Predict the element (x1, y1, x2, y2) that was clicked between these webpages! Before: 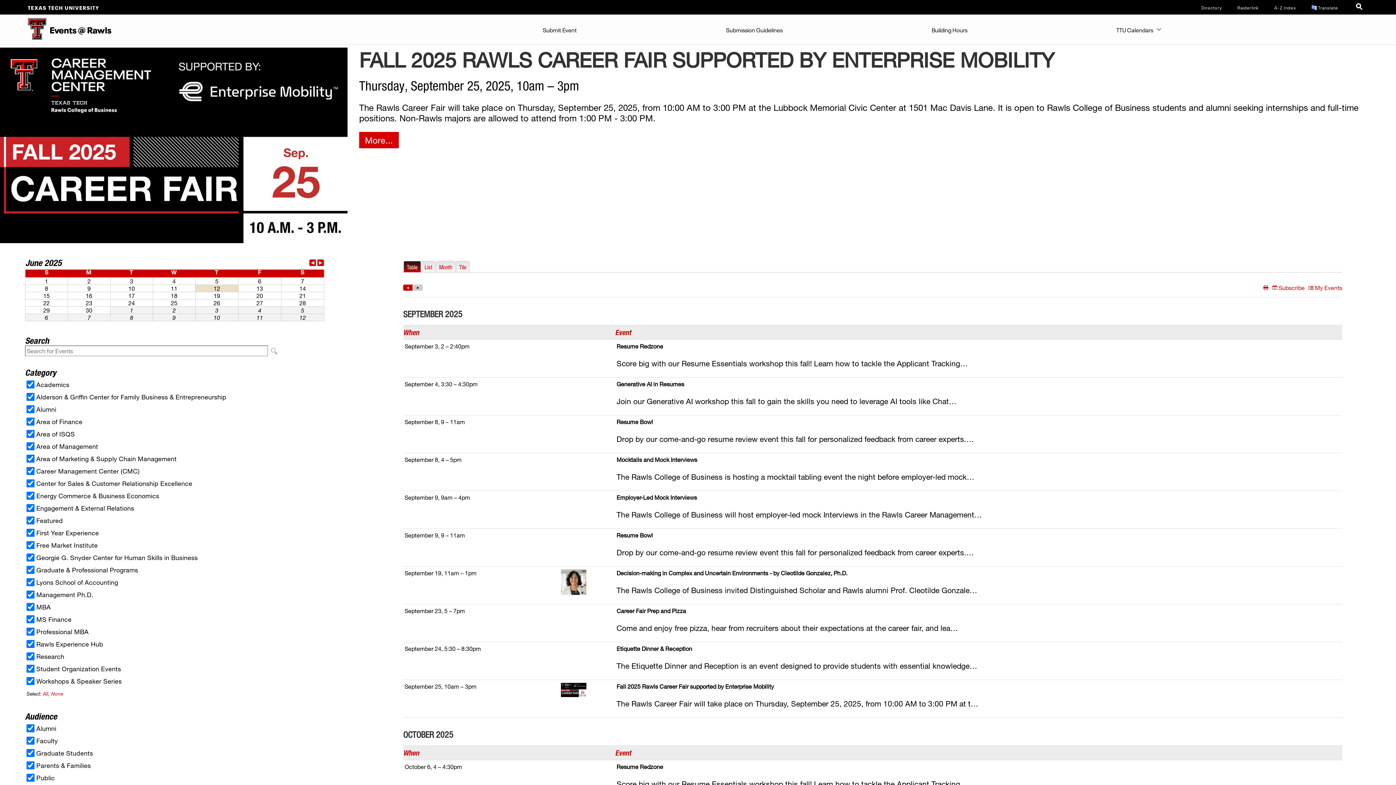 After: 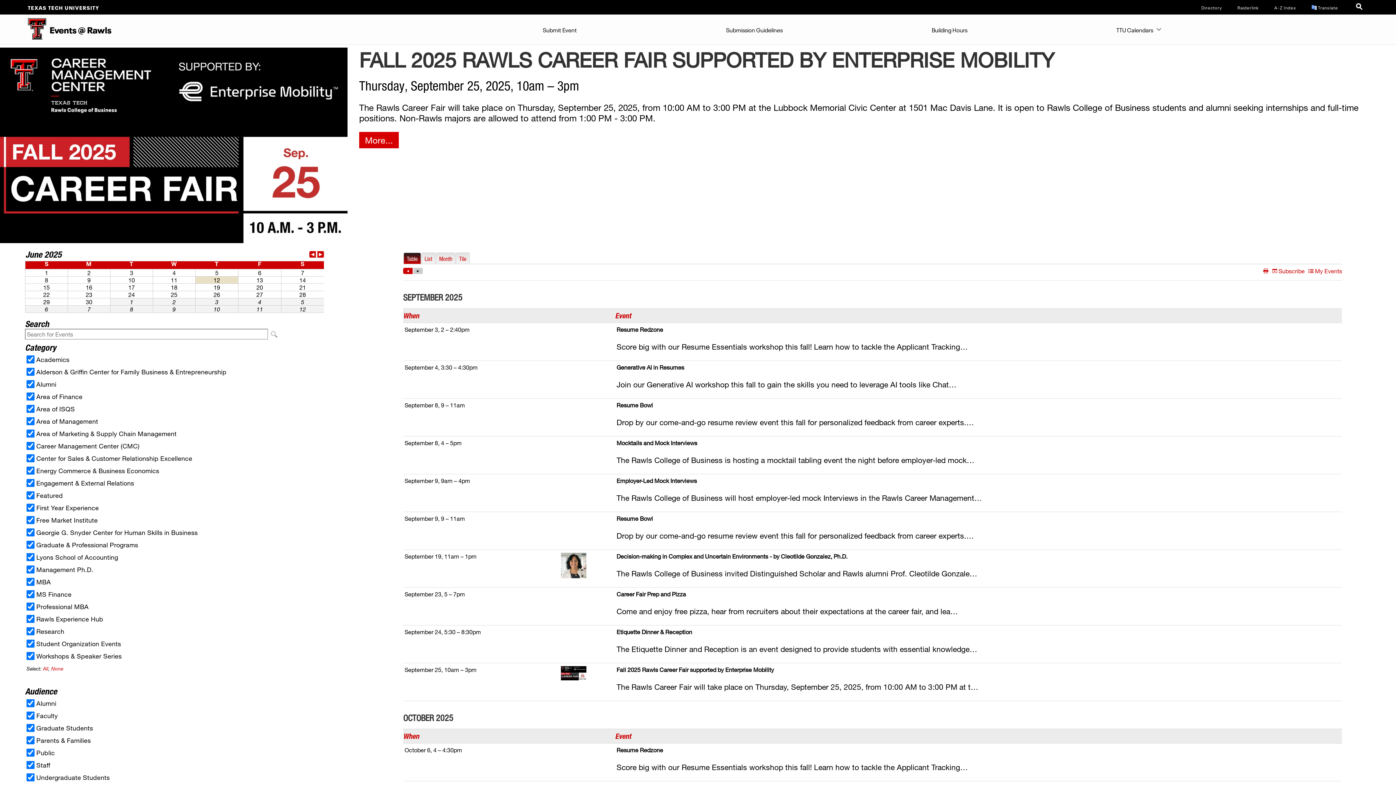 Action: bbox: (0, 14, 46, 44)